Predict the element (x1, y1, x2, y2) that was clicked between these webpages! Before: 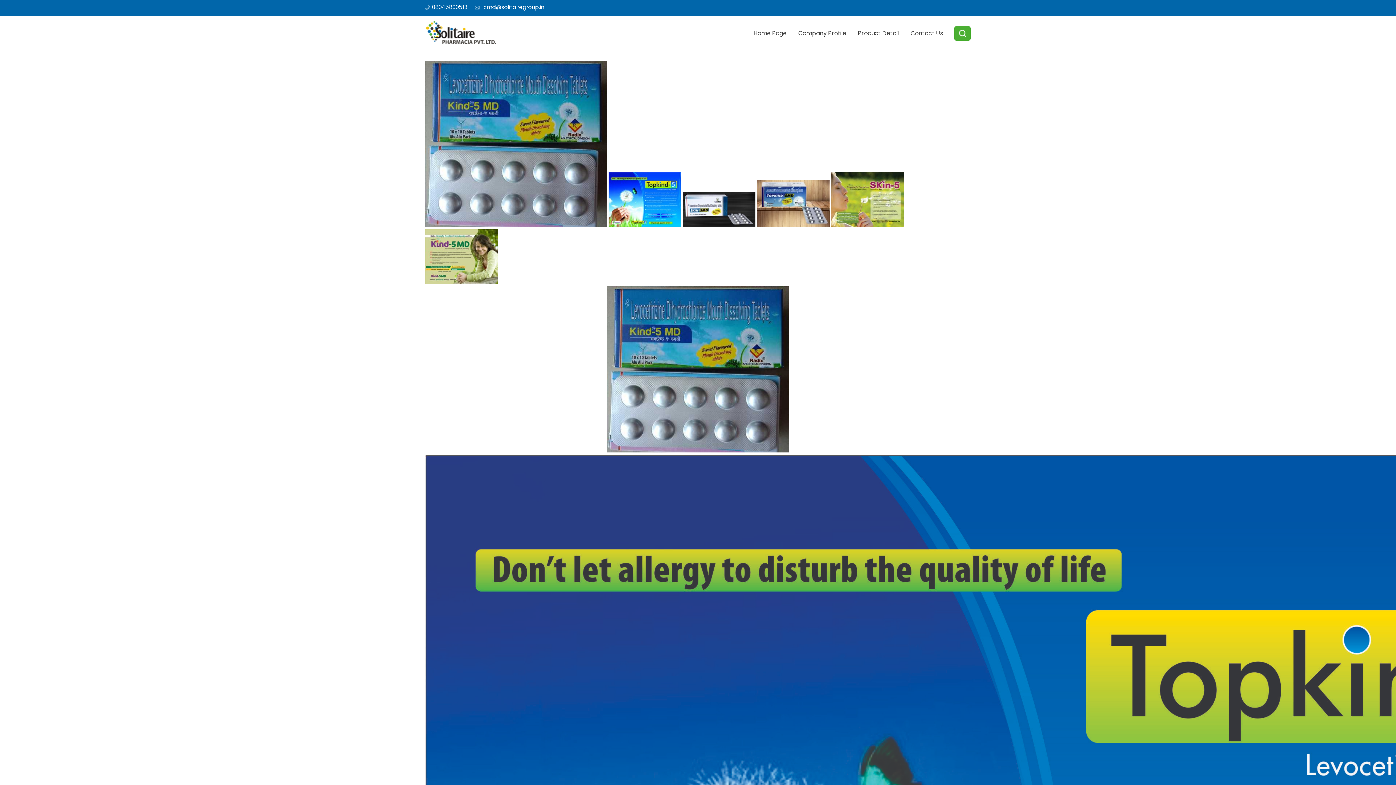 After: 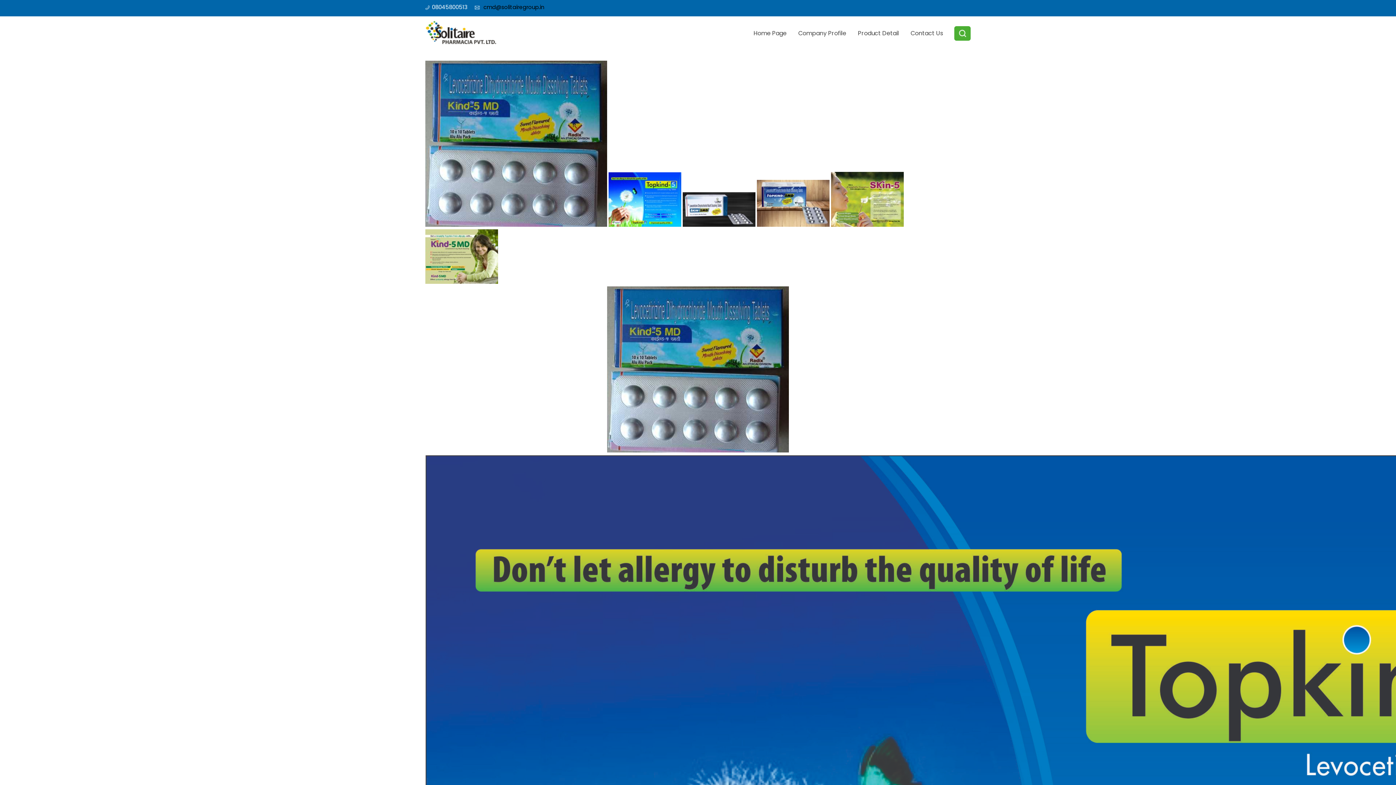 Action: bbox: (483, 3, 544, 10) label: cmd@solitairegroup.in